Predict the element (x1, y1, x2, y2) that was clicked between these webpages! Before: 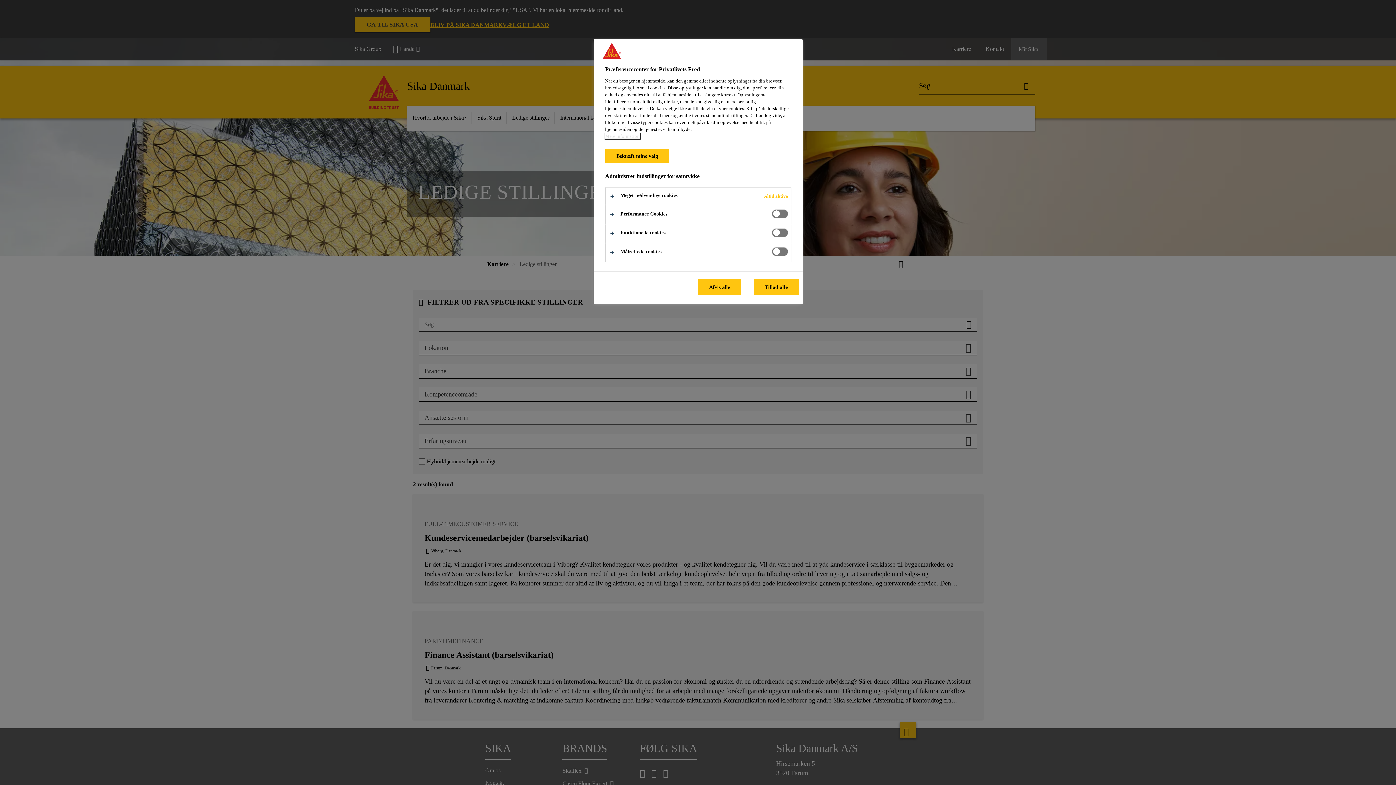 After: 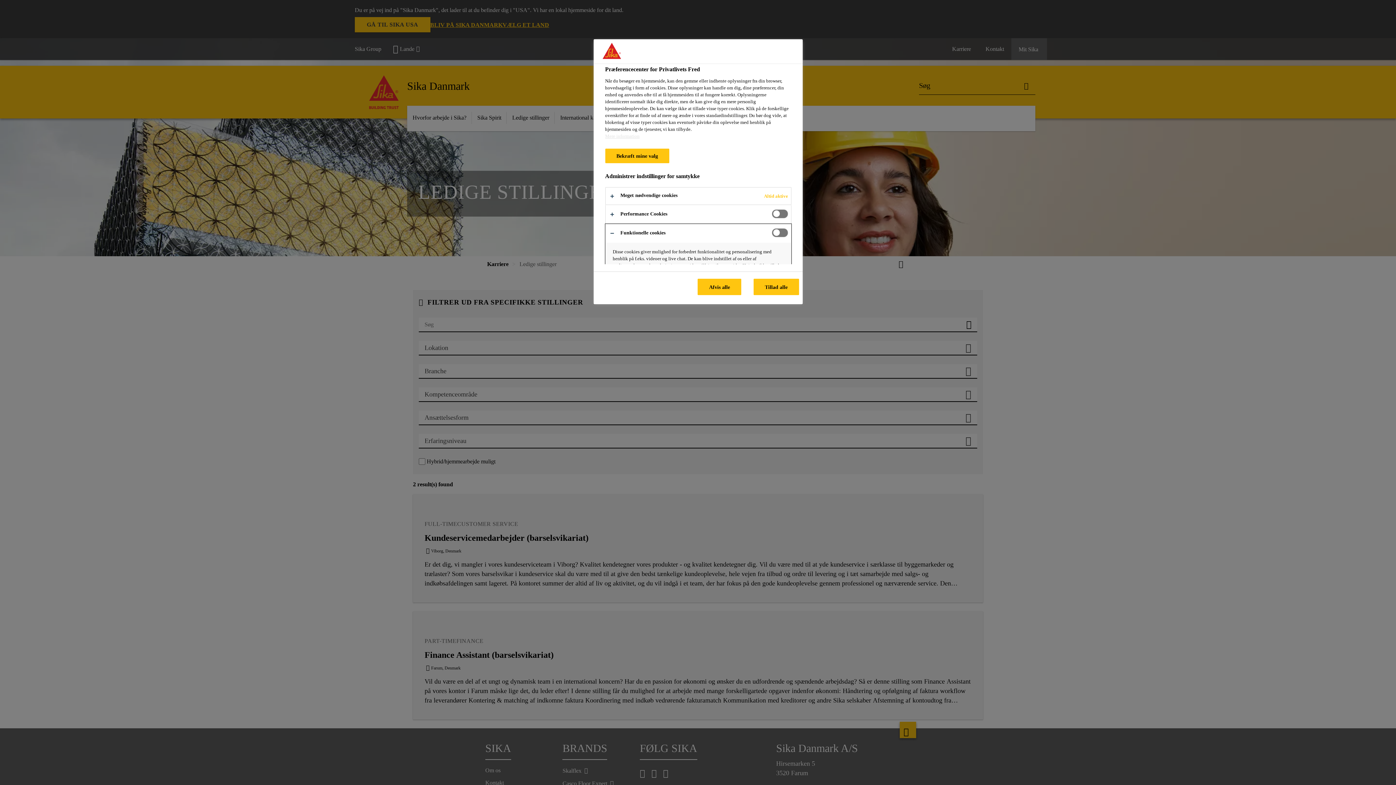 Action: bbox: (605, 224, 791, 242)